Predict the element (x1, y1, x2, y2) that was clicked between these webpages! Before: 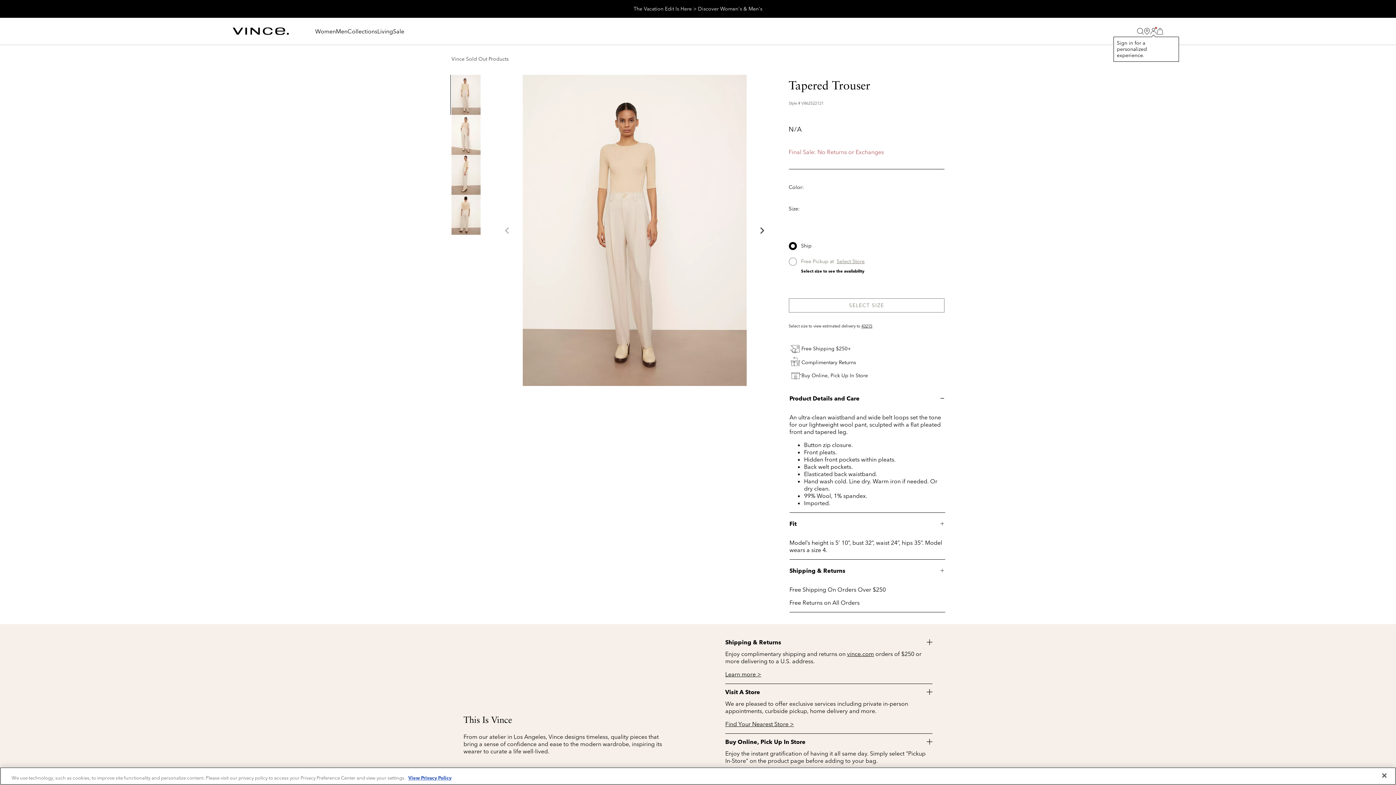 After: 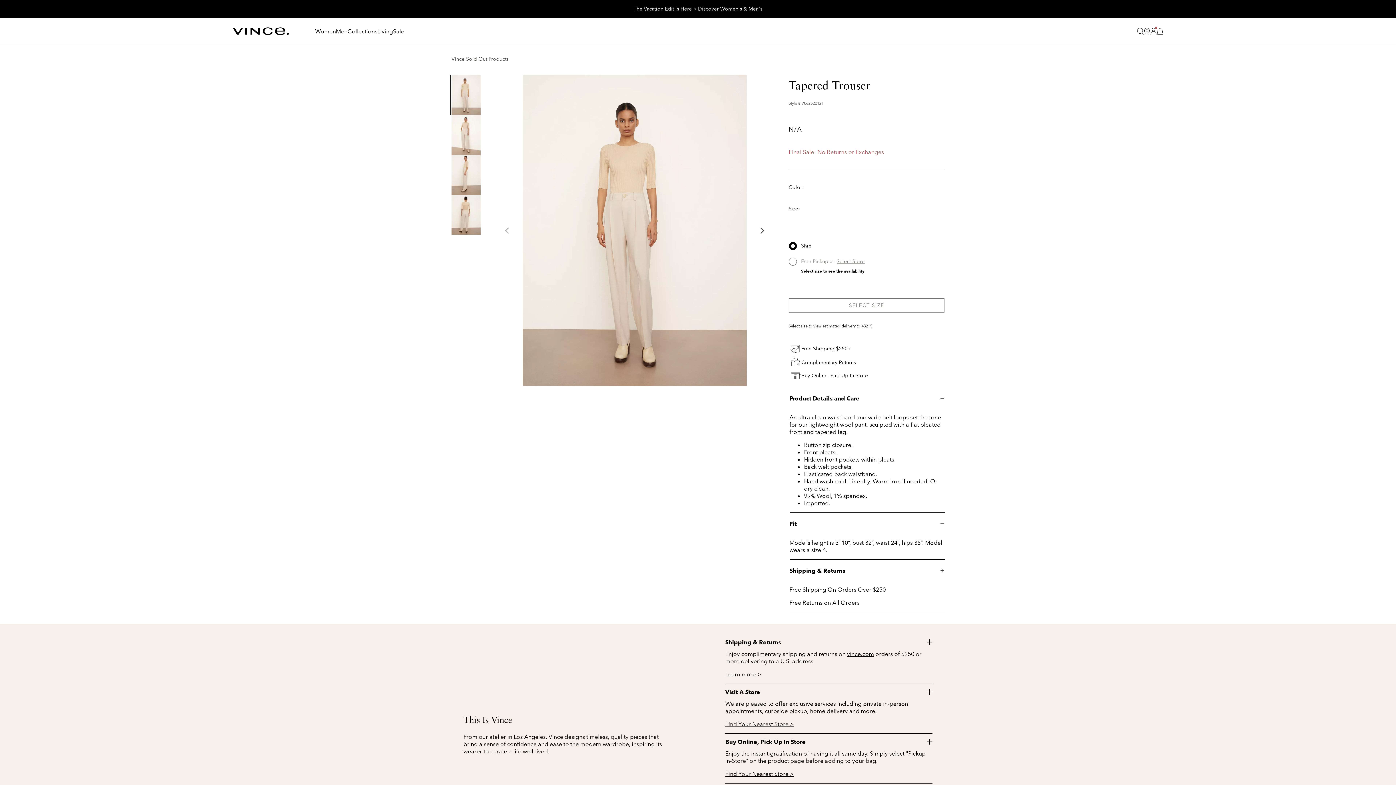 Action: bbox: (789, 513, 945, 535) label: Fit